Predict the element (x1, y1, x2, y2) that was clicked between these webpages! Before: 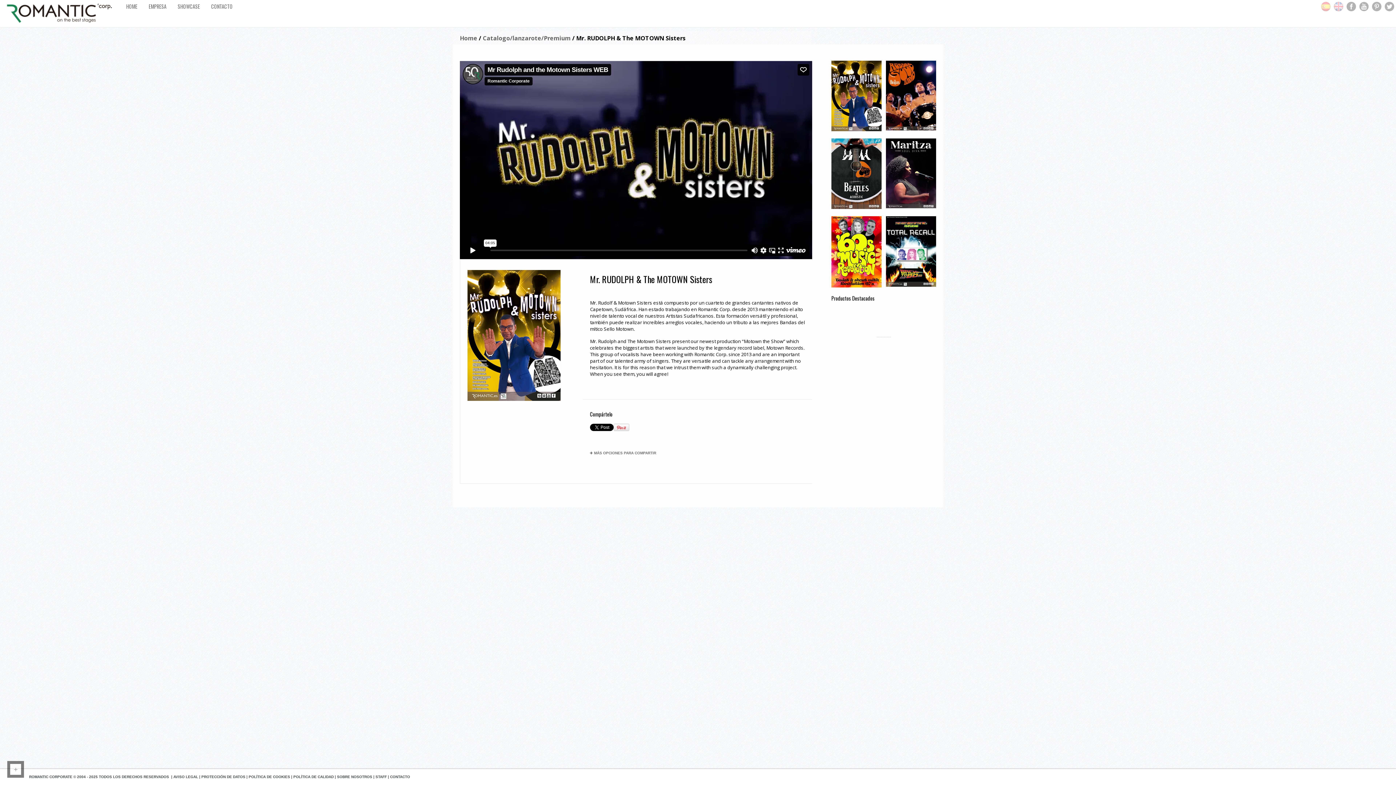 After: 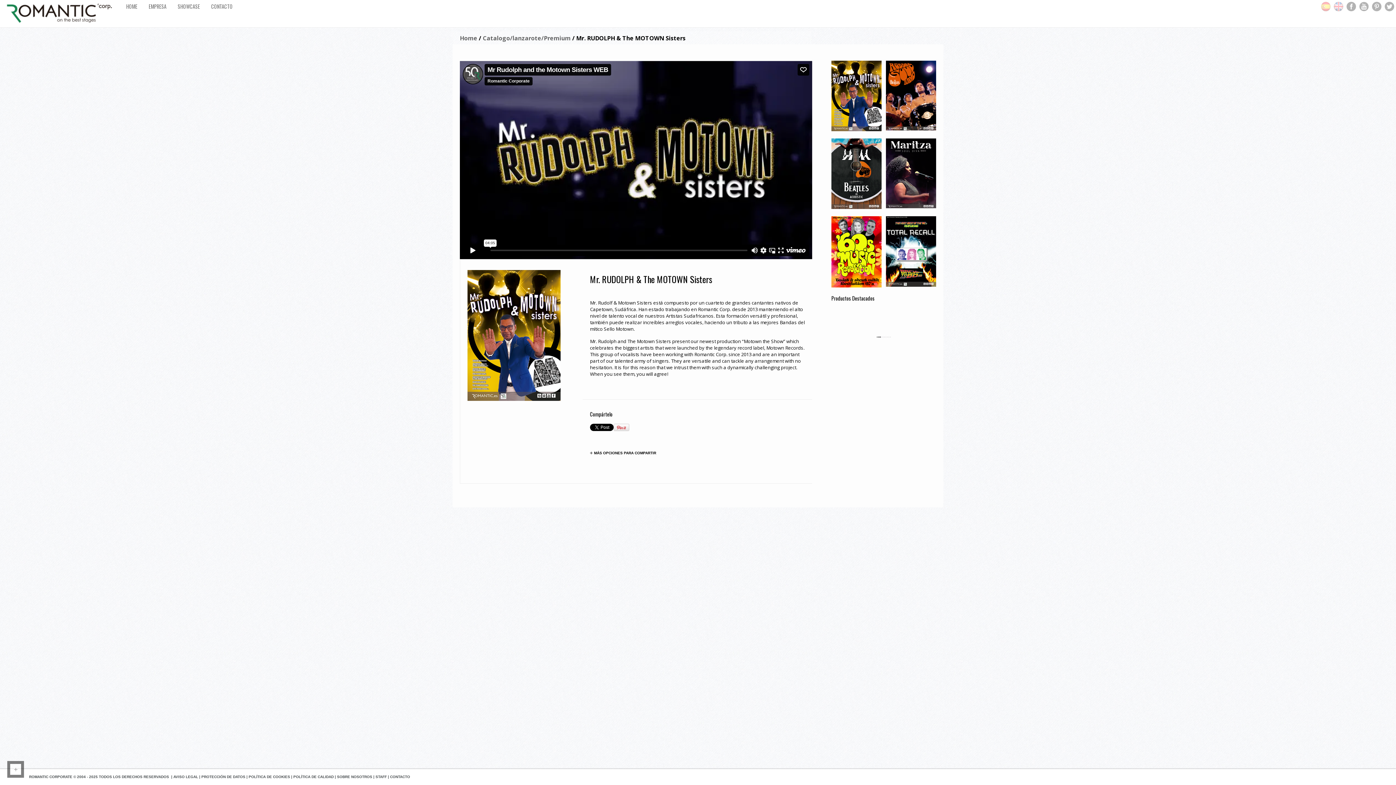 Action: label: MÁS OPCIONES PARA COMPARTIR bbox: (590, 450, 805, 456)